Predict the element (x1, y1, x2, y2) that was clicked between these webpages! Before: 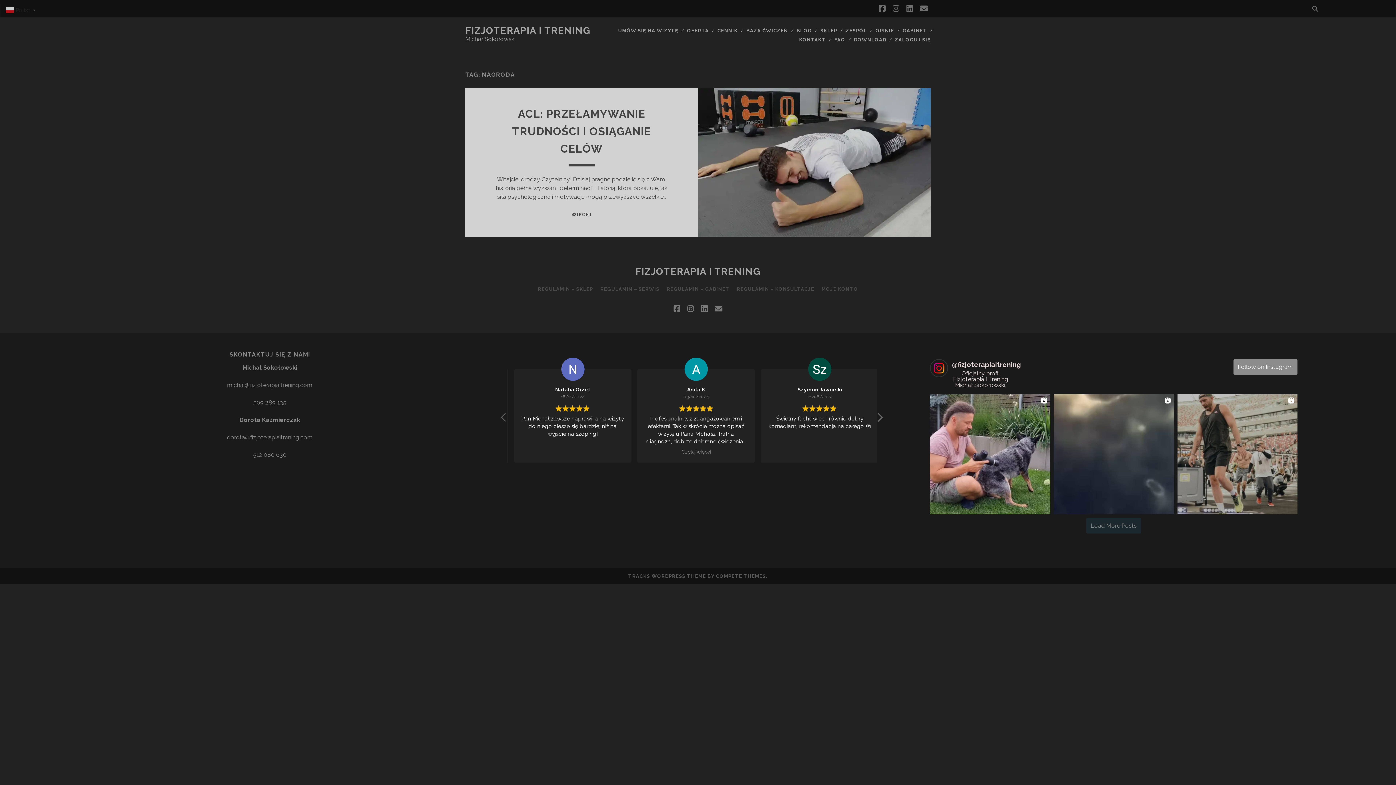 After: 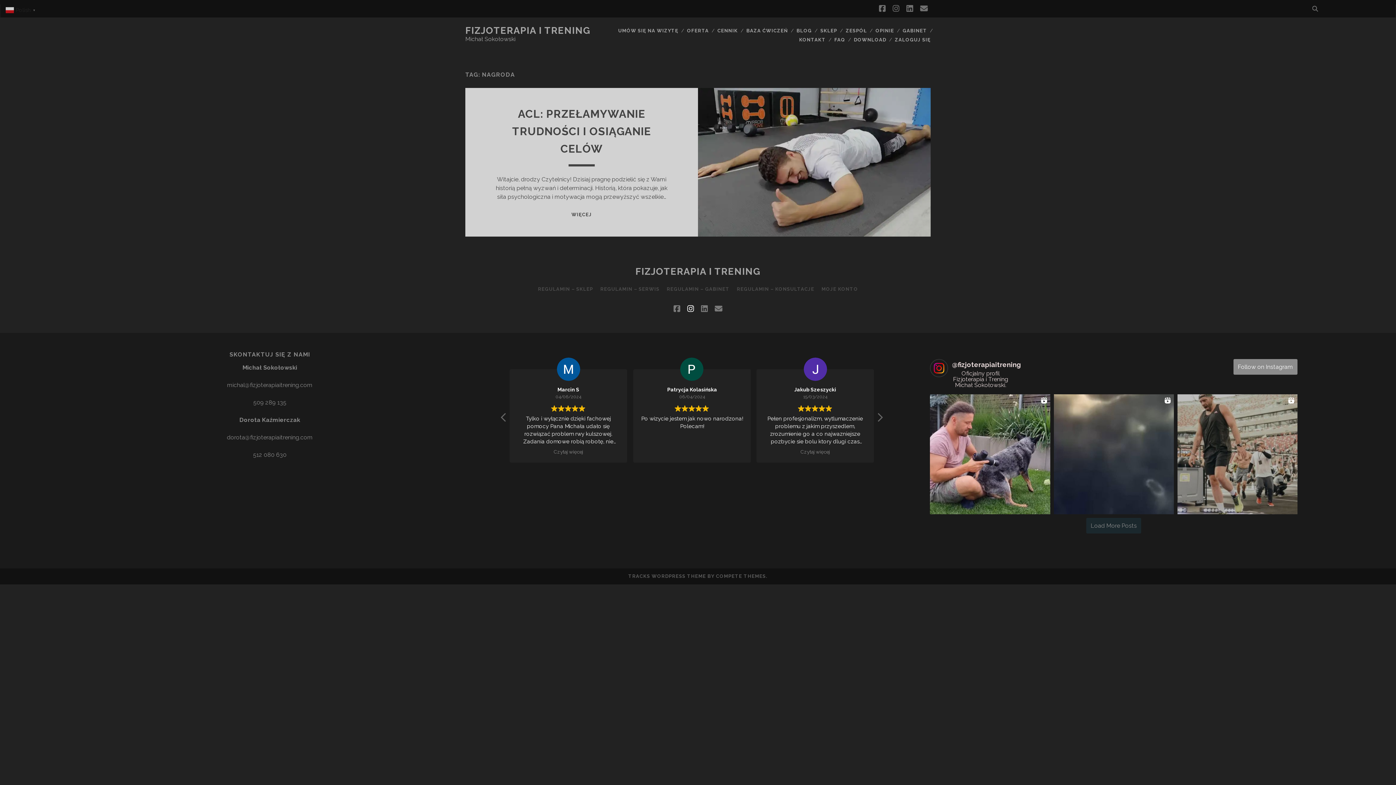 Action: label: instagram bbox: (687, 302, 694, 315)